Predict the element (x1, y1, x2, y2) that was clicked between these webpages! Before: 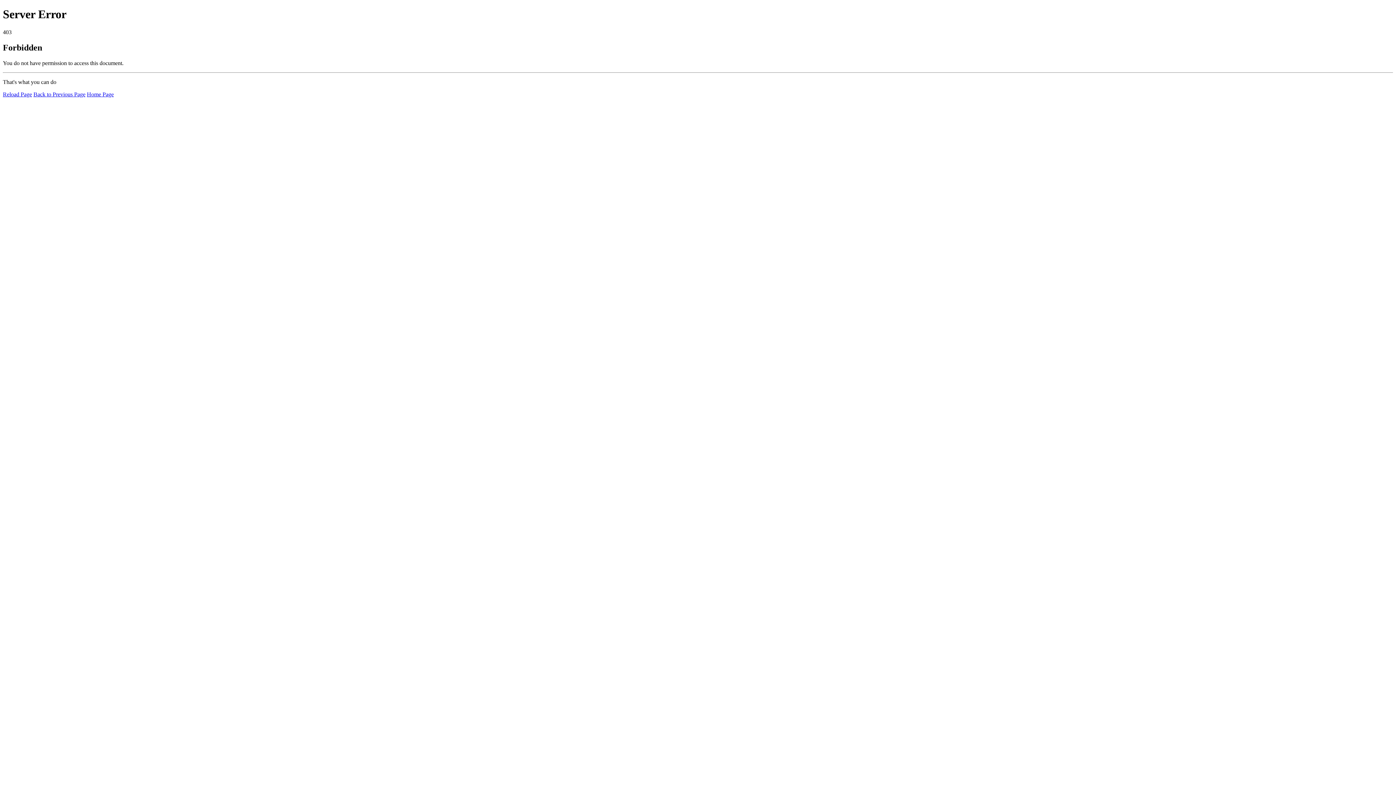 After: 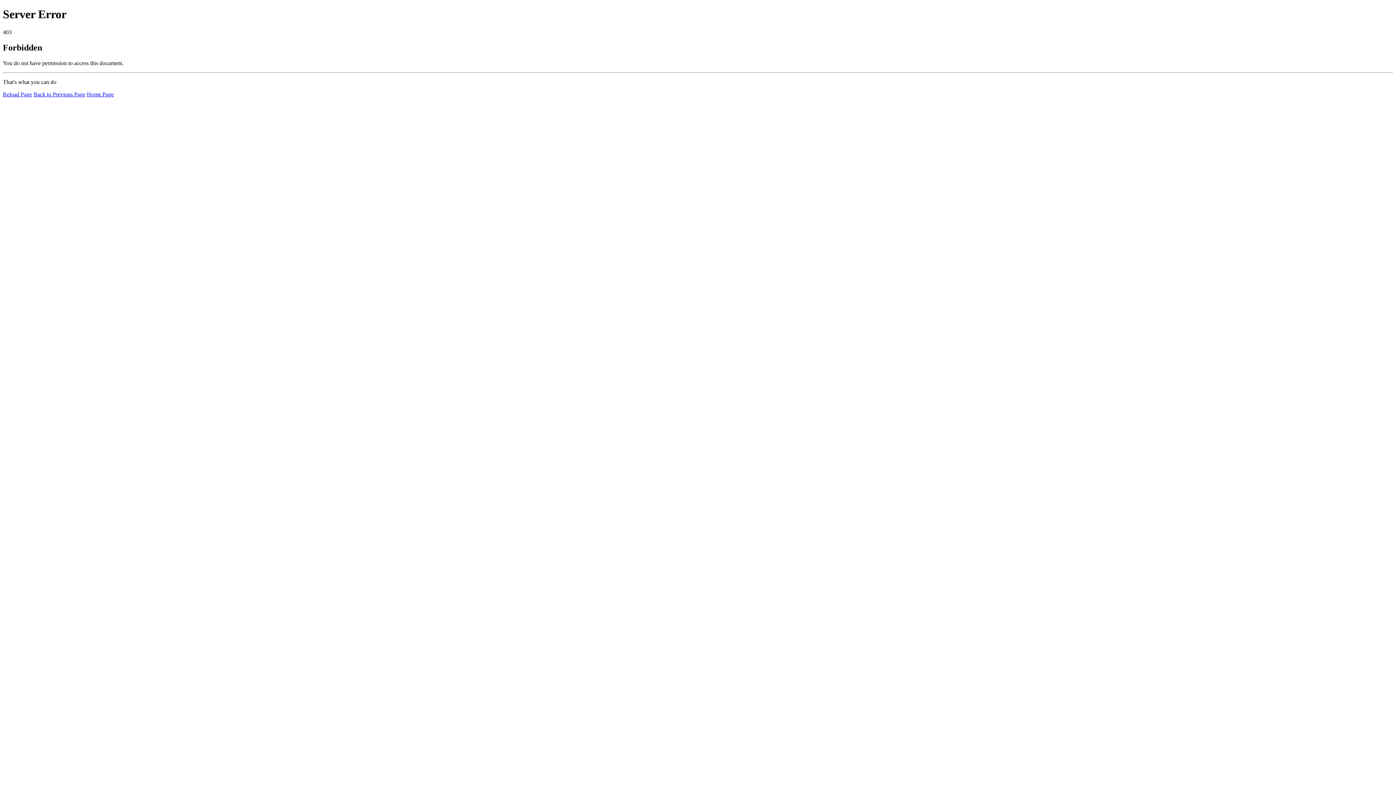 Action: bbox: (86, 91, 113, 97) label: Home Page